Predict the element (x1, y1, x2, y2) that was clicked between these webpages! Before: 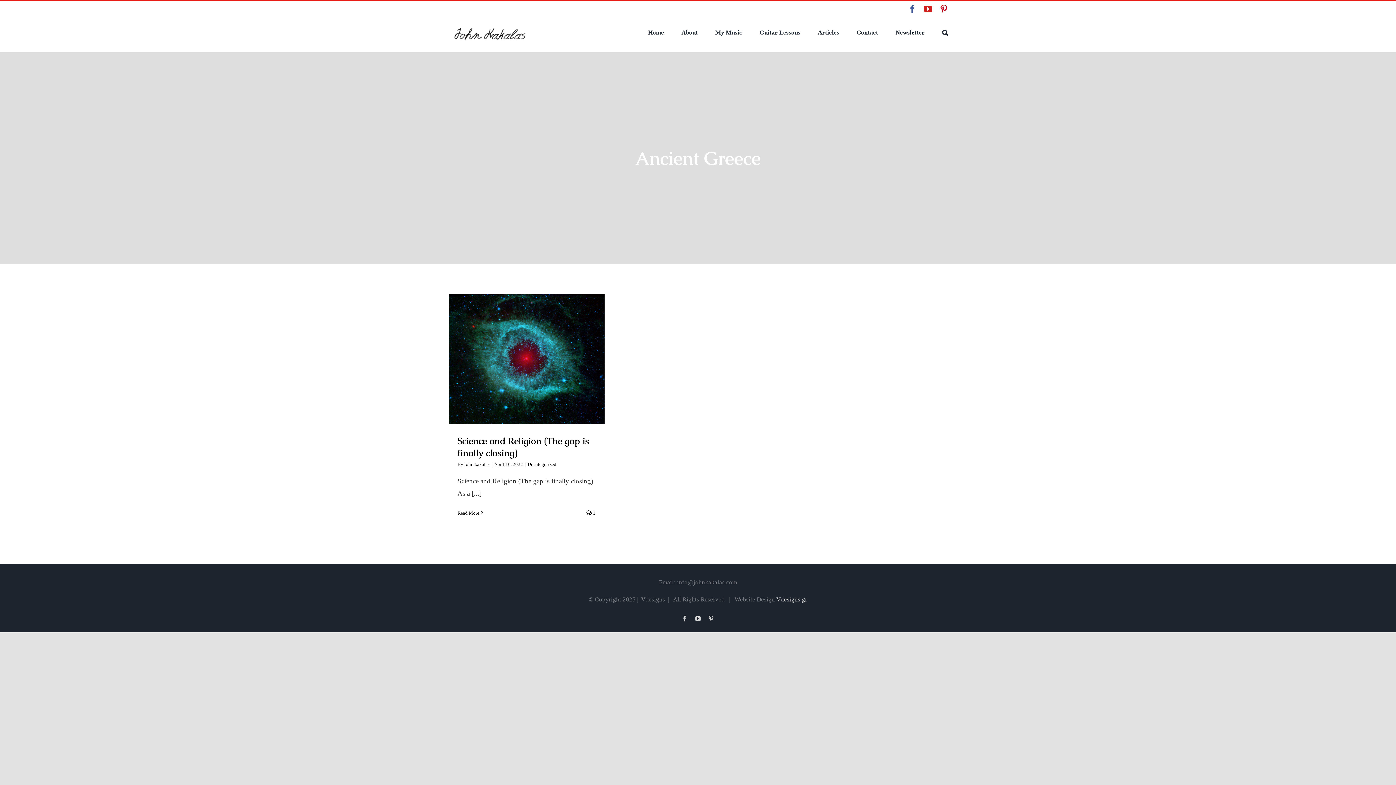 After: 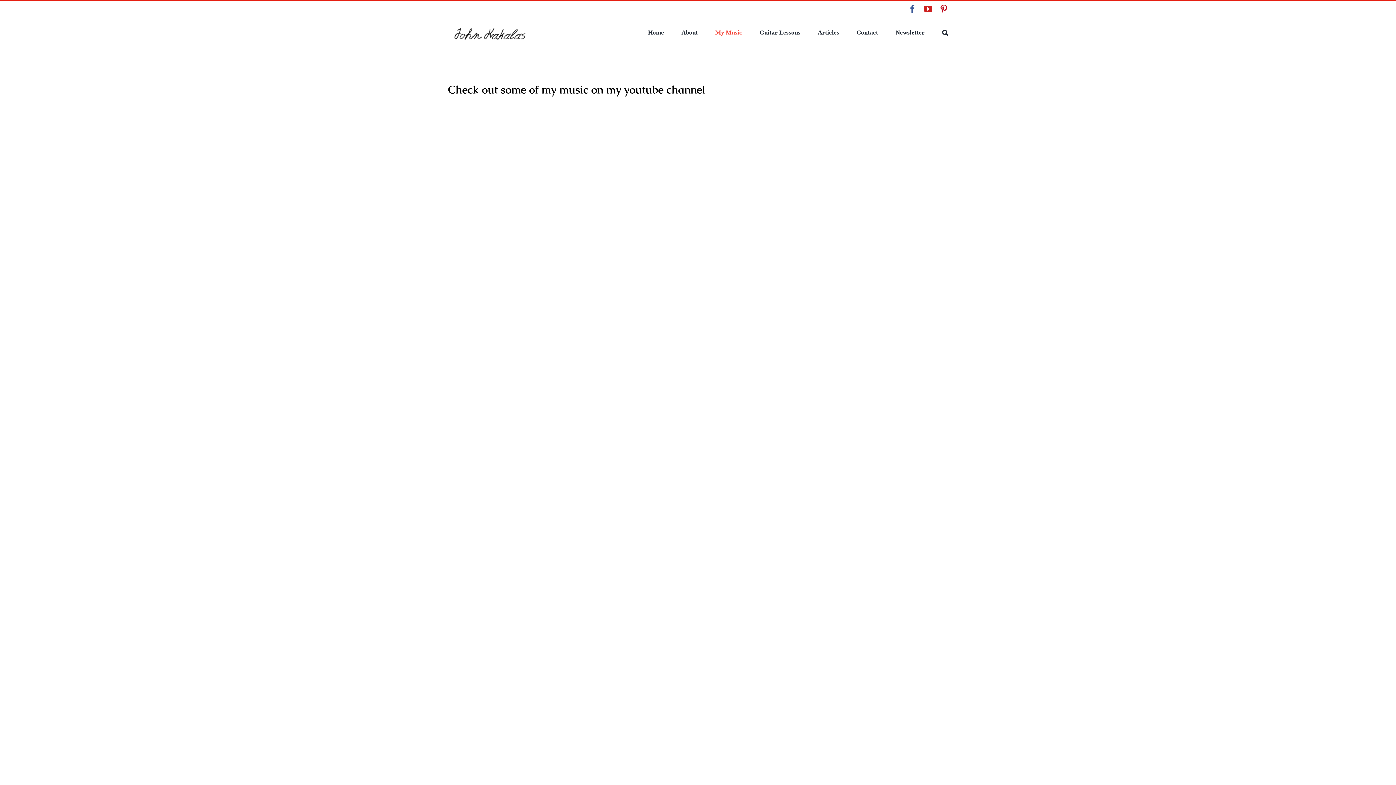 Action: bbox: (715, 17, 742, 47) label: My Music